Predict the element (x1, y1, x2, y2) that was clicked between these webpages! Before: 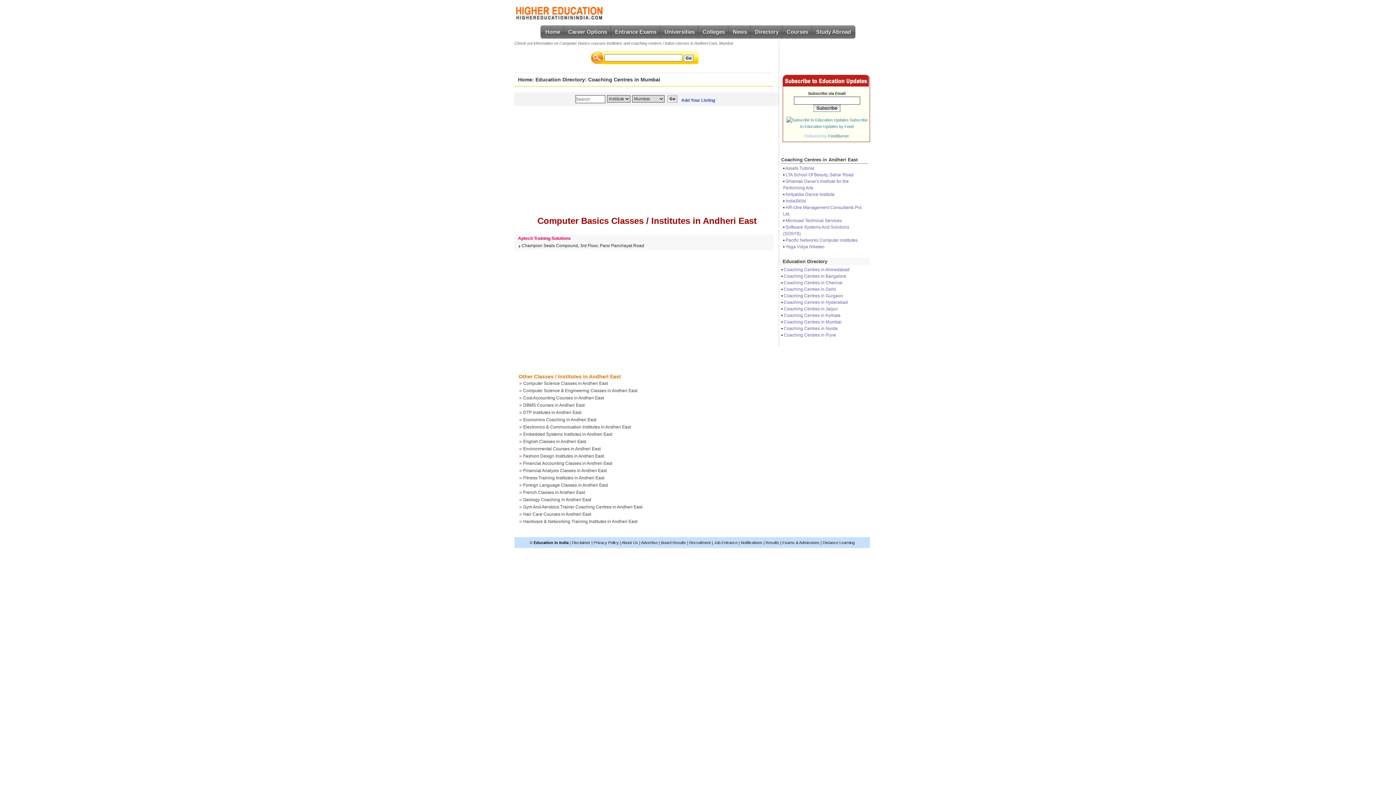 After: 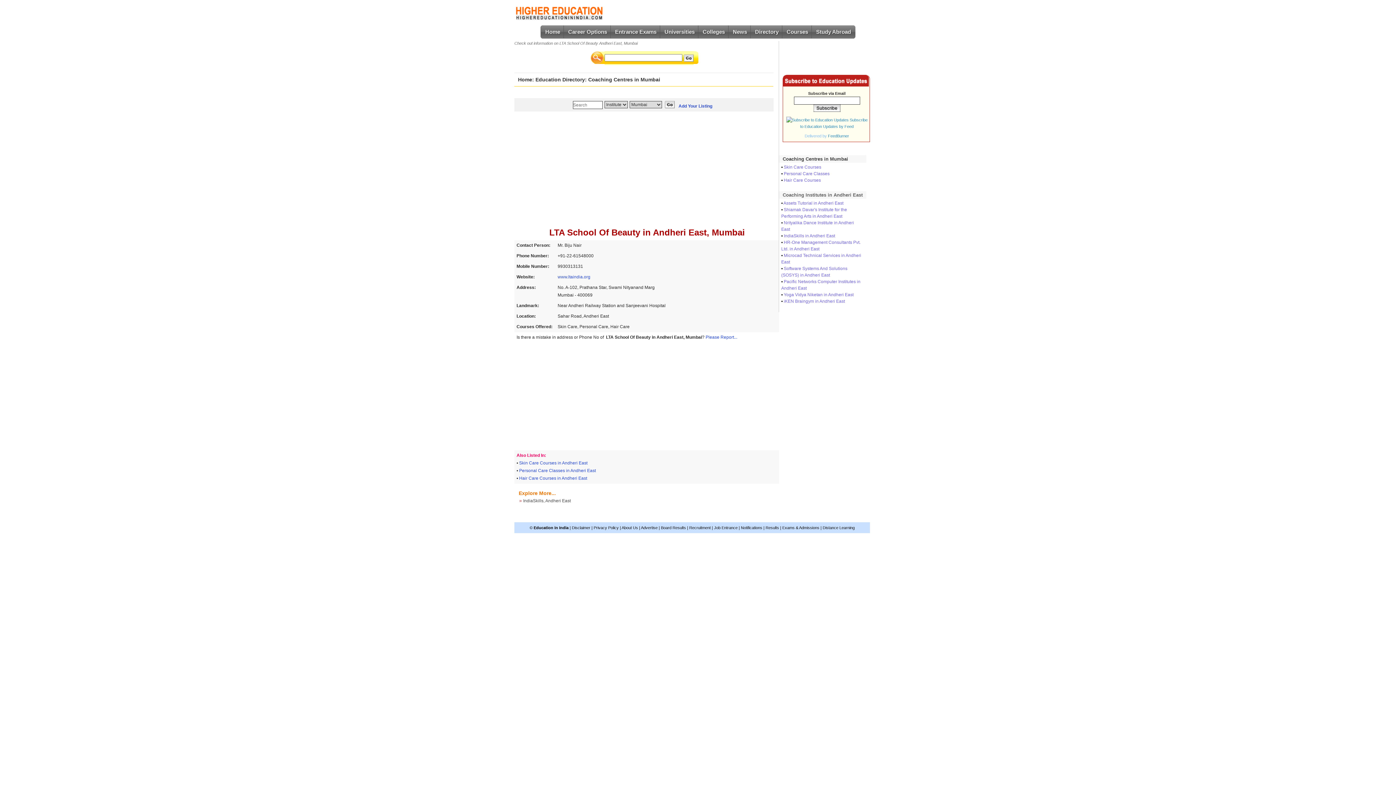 Action: label: LTA School Of Beauty, Sahar Road bbox: (785, 172, 853, 177)